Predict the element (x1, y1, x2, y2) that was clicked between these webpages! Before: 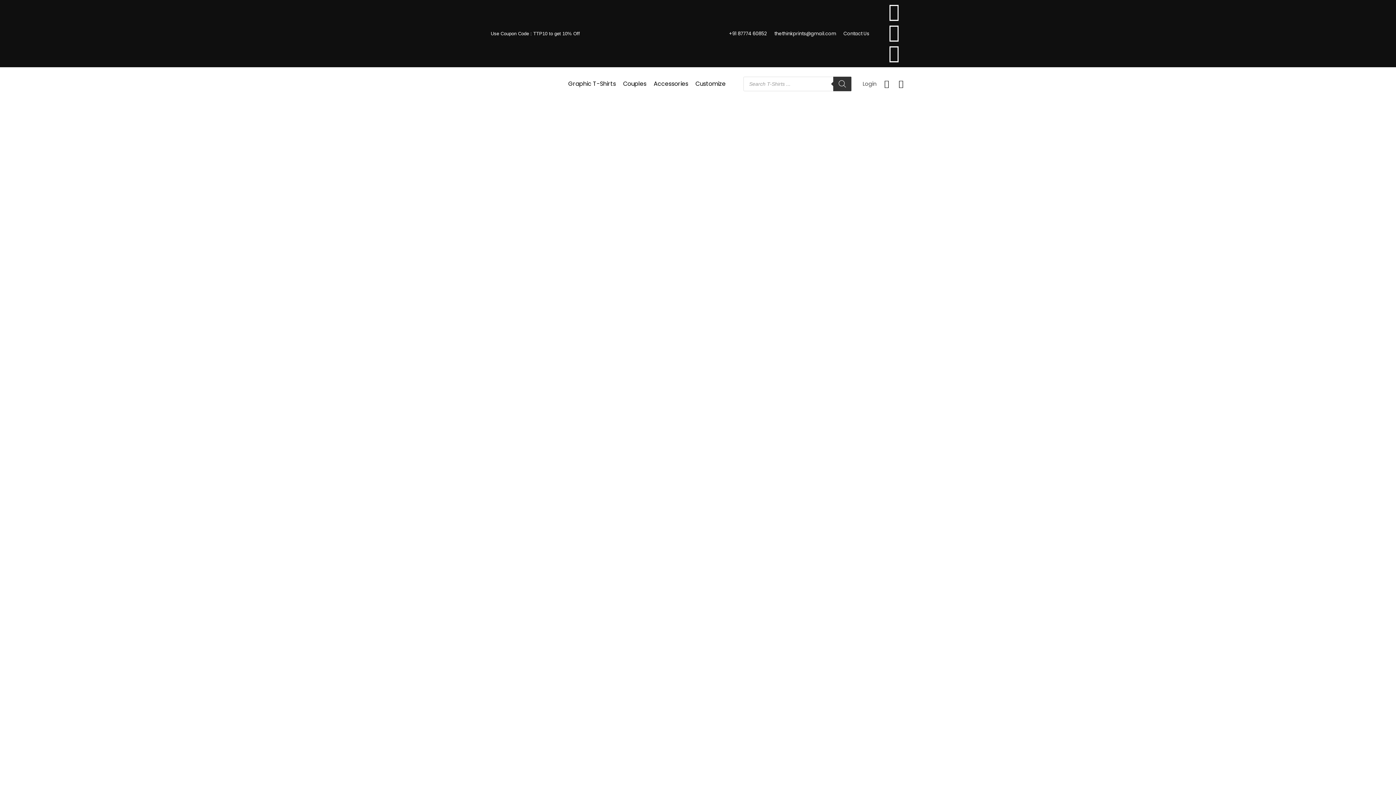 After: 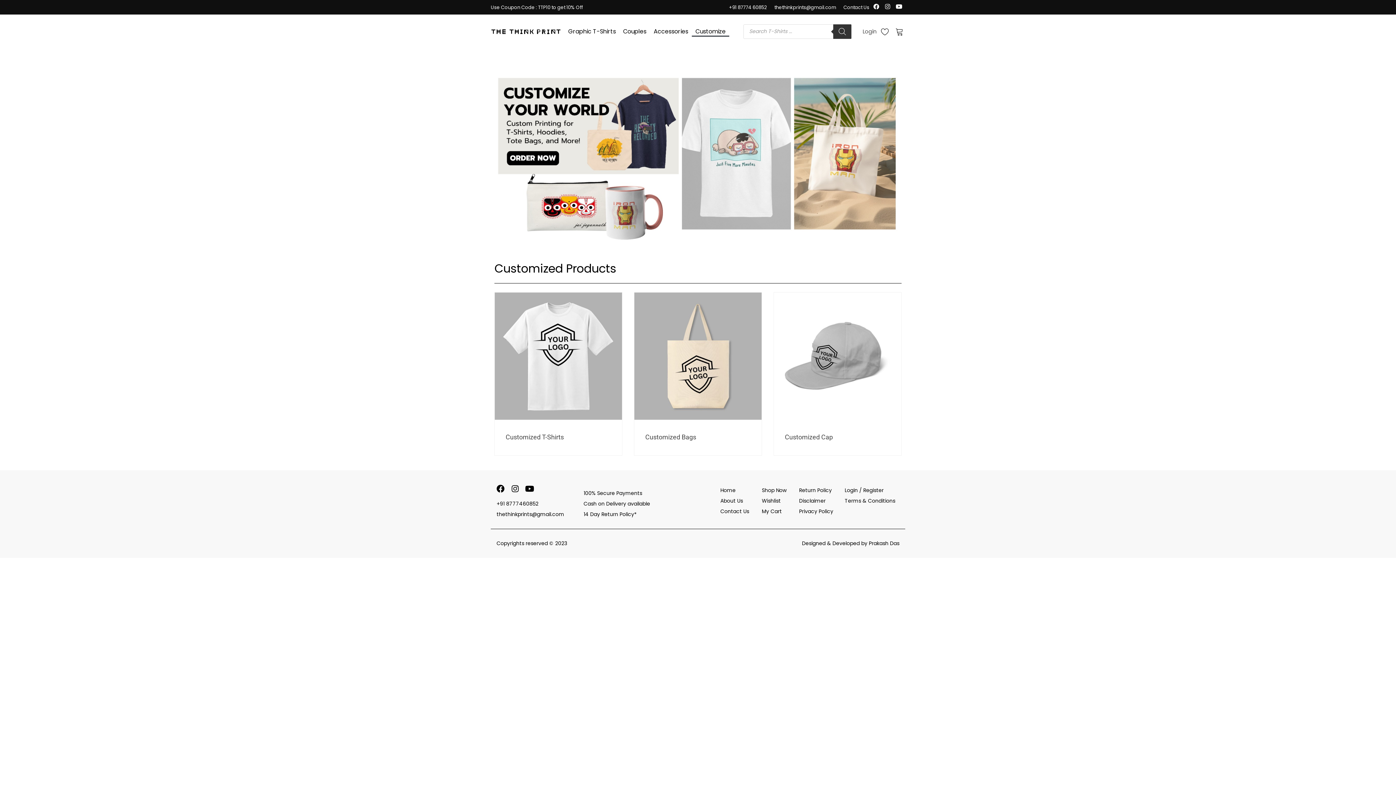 Action: bbox: (692, 79, 729, 89) label: Customize